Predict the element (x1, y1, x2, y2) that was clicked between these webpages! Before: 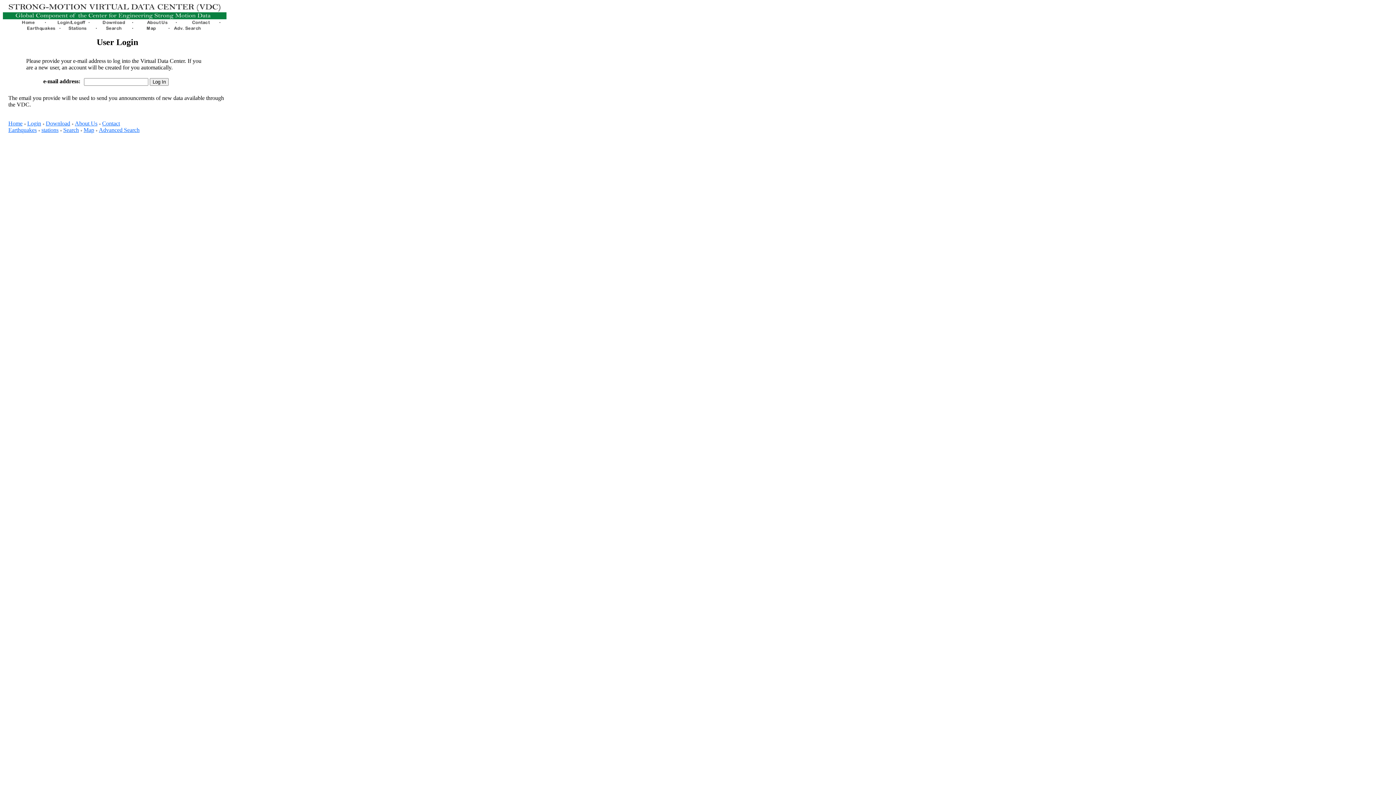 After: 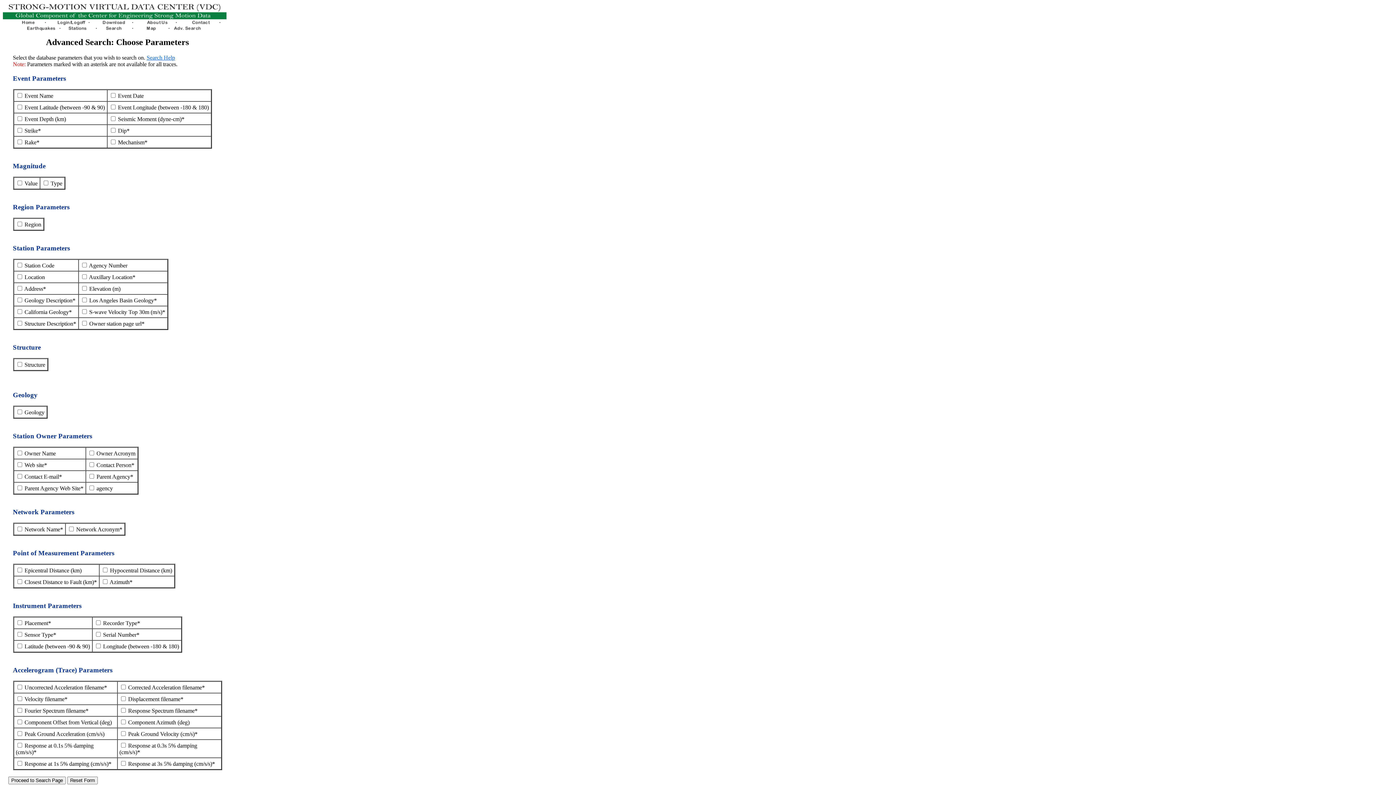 Action: bbox: (169, 25, 205, 32)